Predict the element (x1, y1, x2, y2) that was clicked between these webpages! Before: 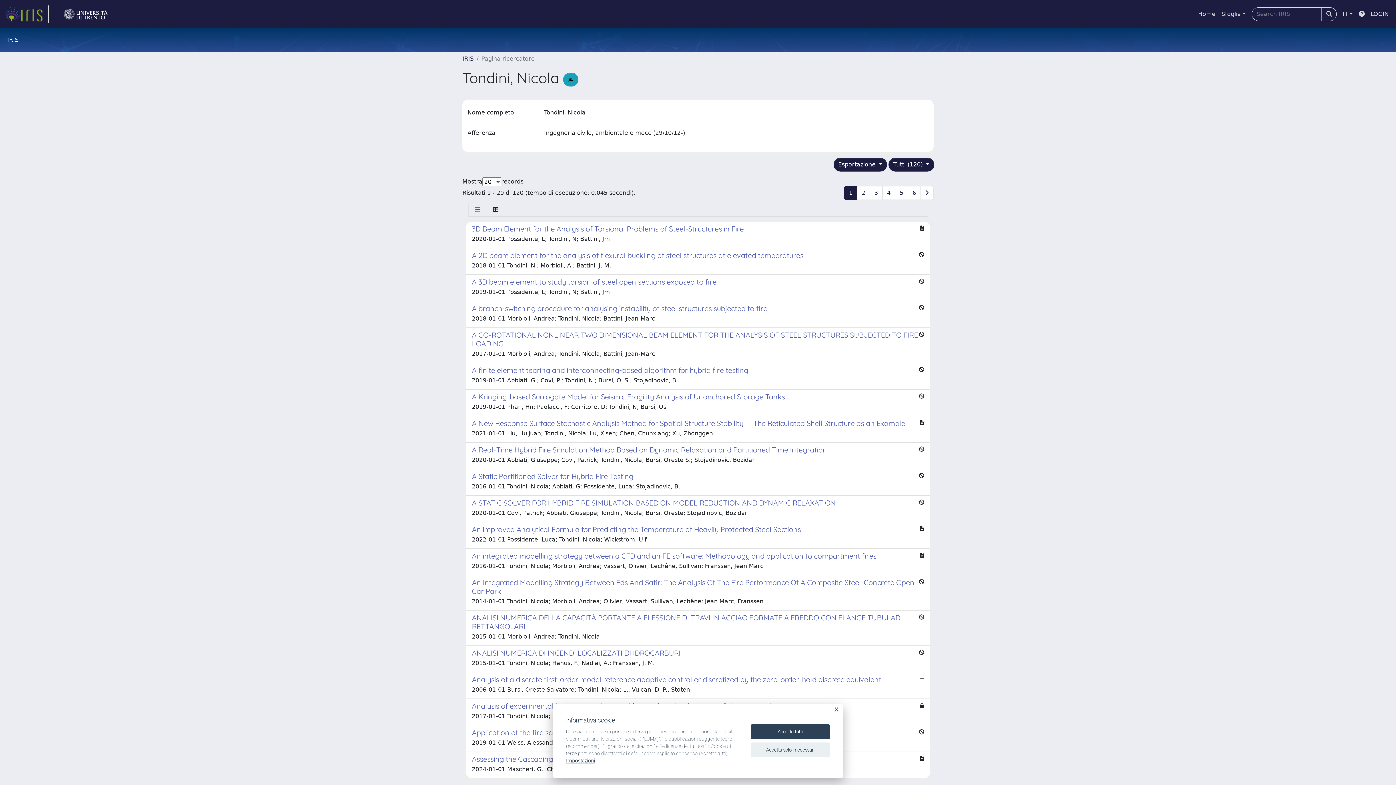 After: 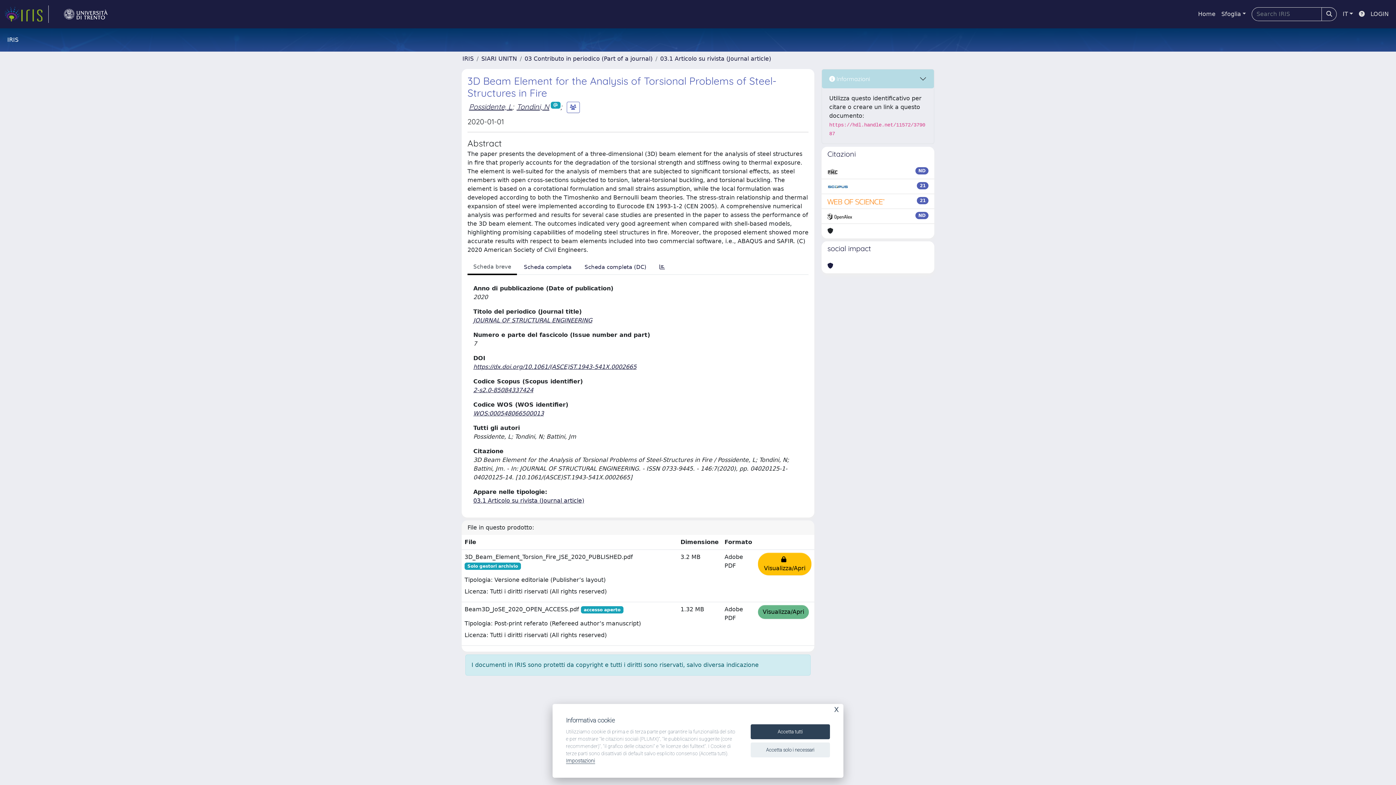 Action: bbox: (466, 221, 930, 248) label: 3D Beam Element for the Analysis of Torsional Problems of Steel-Structures in Fire

2020-01-01 Possidente, L; Tondini, N; Battini, Jm